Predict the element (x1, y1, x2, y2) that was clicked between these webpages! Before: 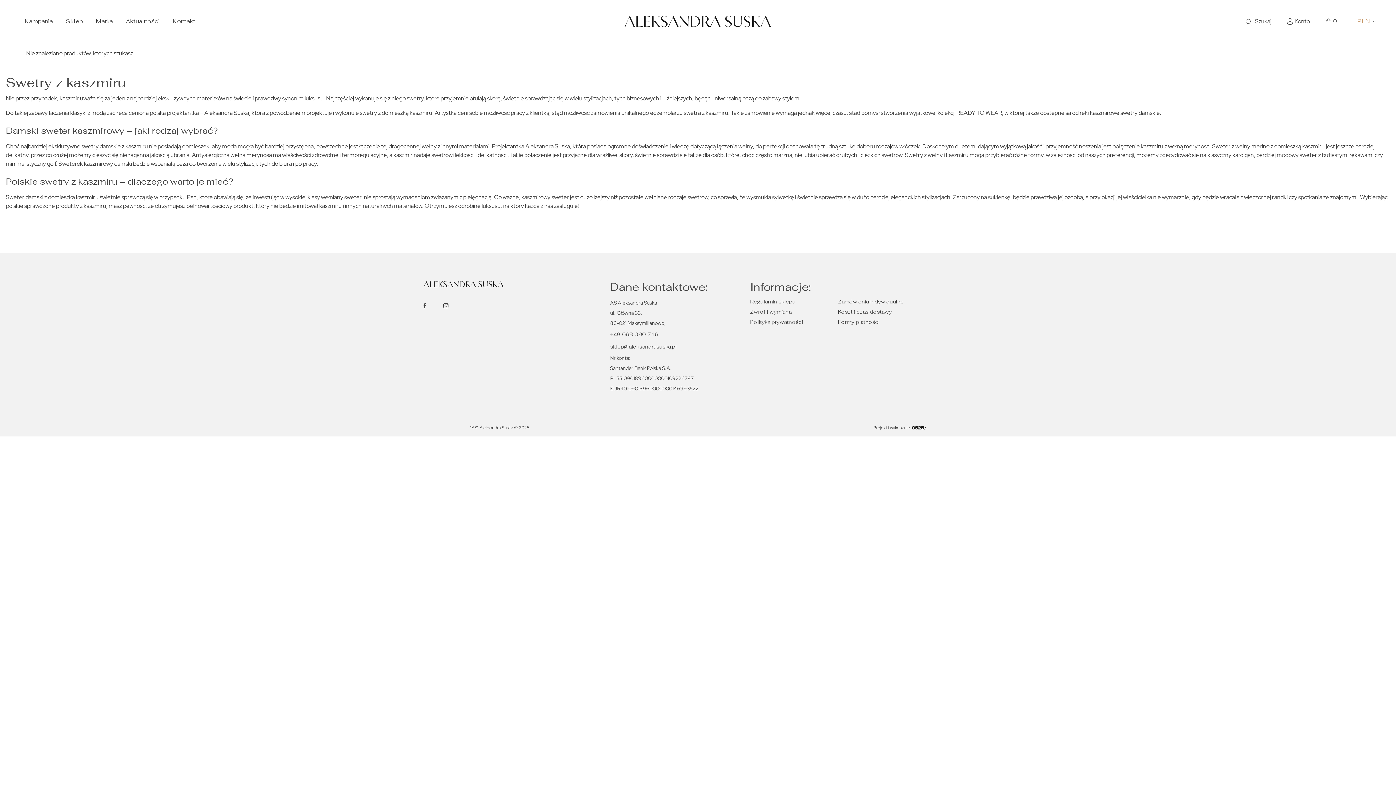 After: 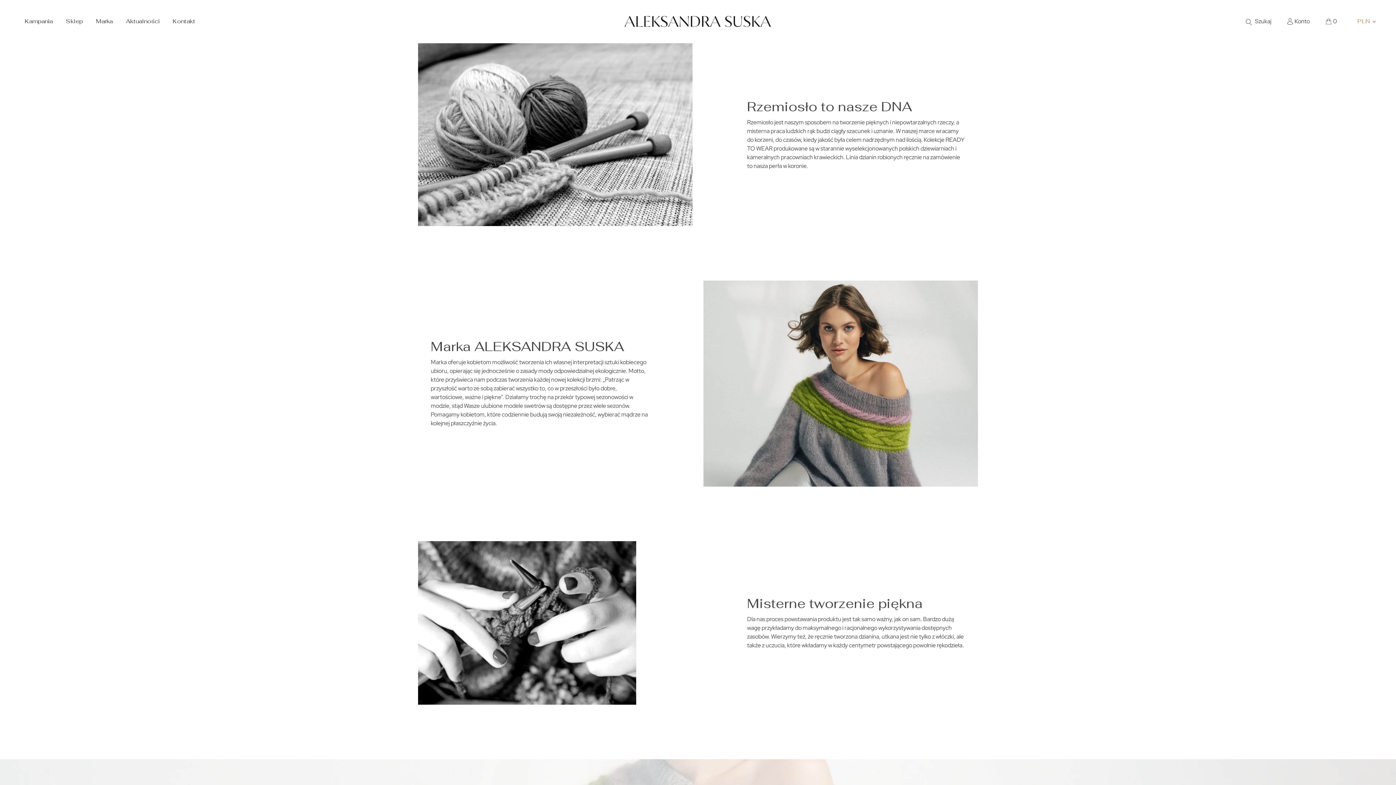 Action: label: Marka bbox: (96, 13, 112, 29)